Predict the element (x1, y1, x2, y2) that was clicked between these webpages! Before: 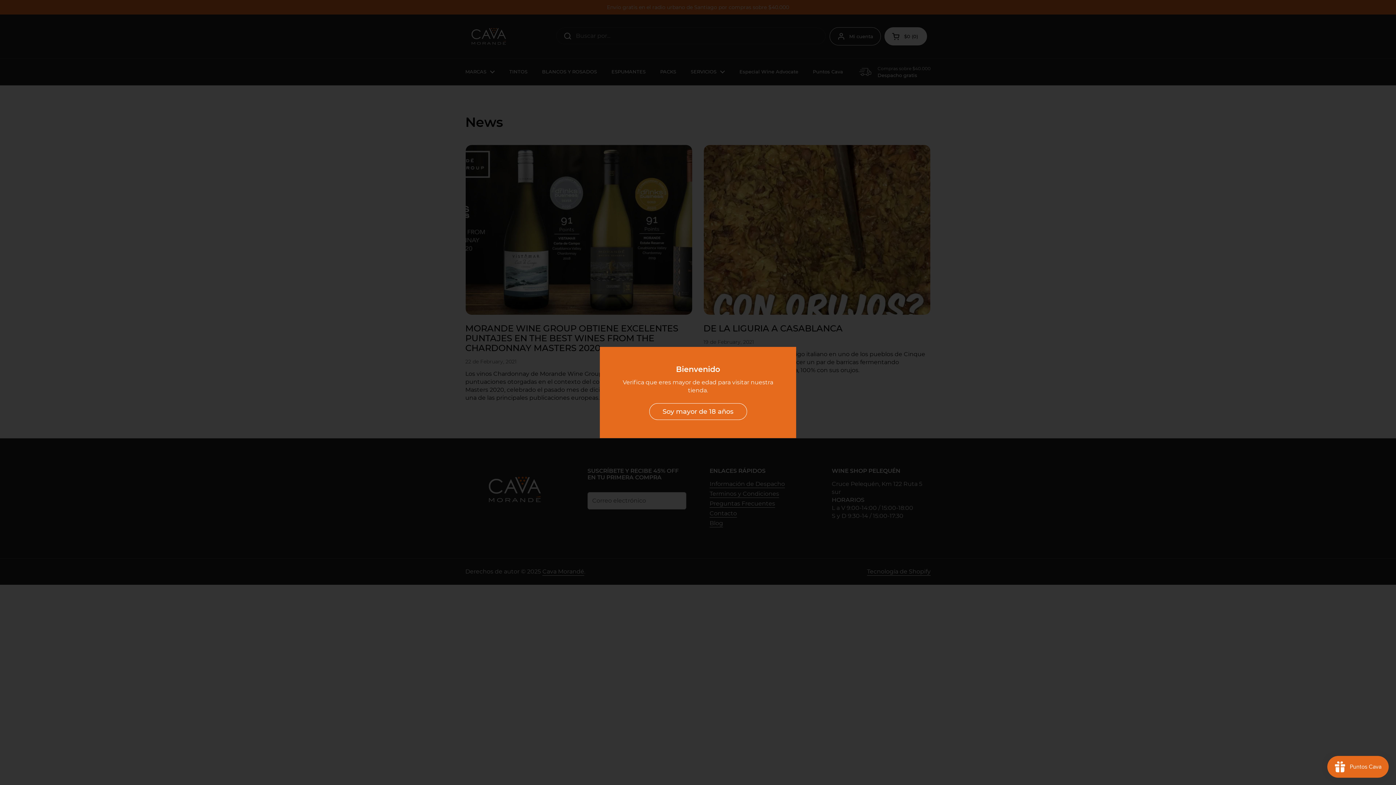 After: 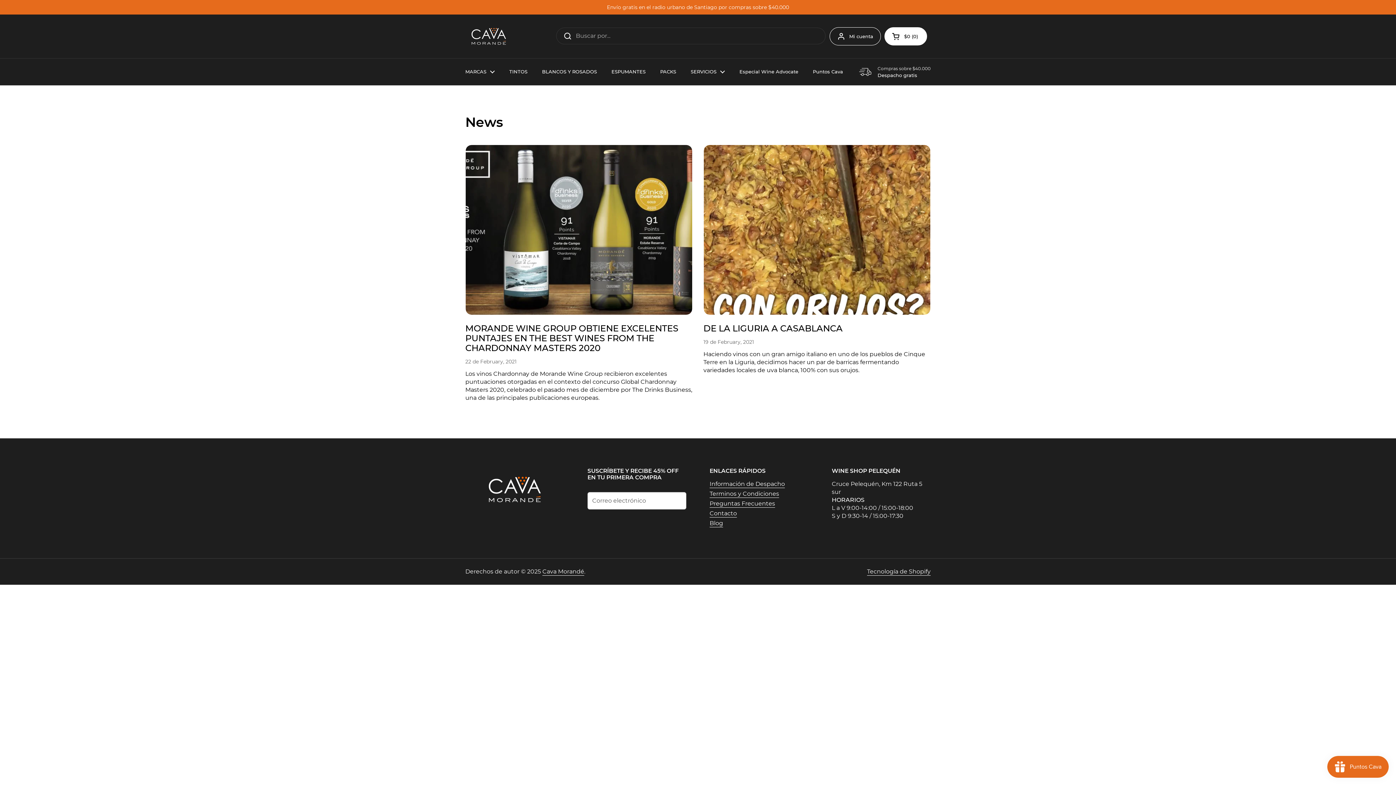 Action: bbox: (649, 403, 747, 420) label: Soy mayor de 18 años